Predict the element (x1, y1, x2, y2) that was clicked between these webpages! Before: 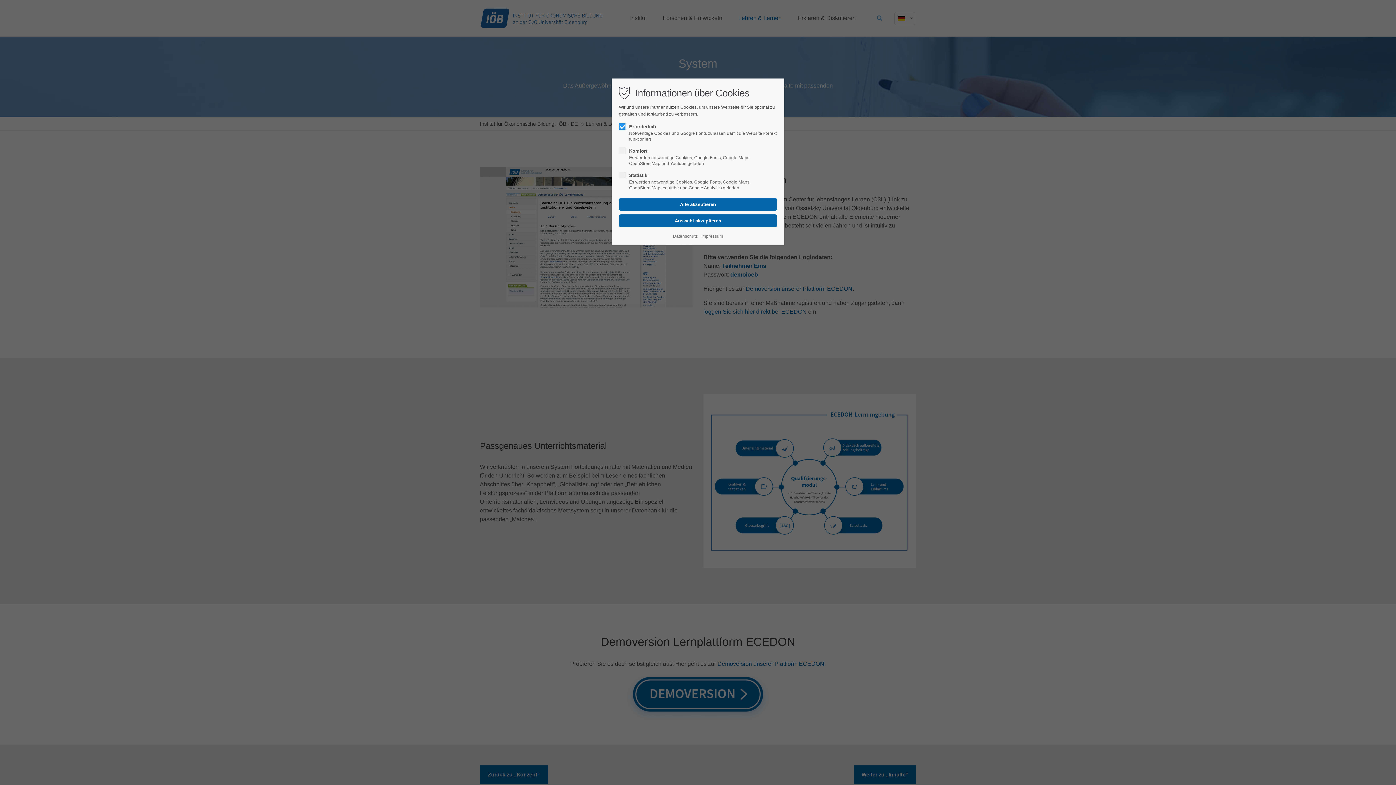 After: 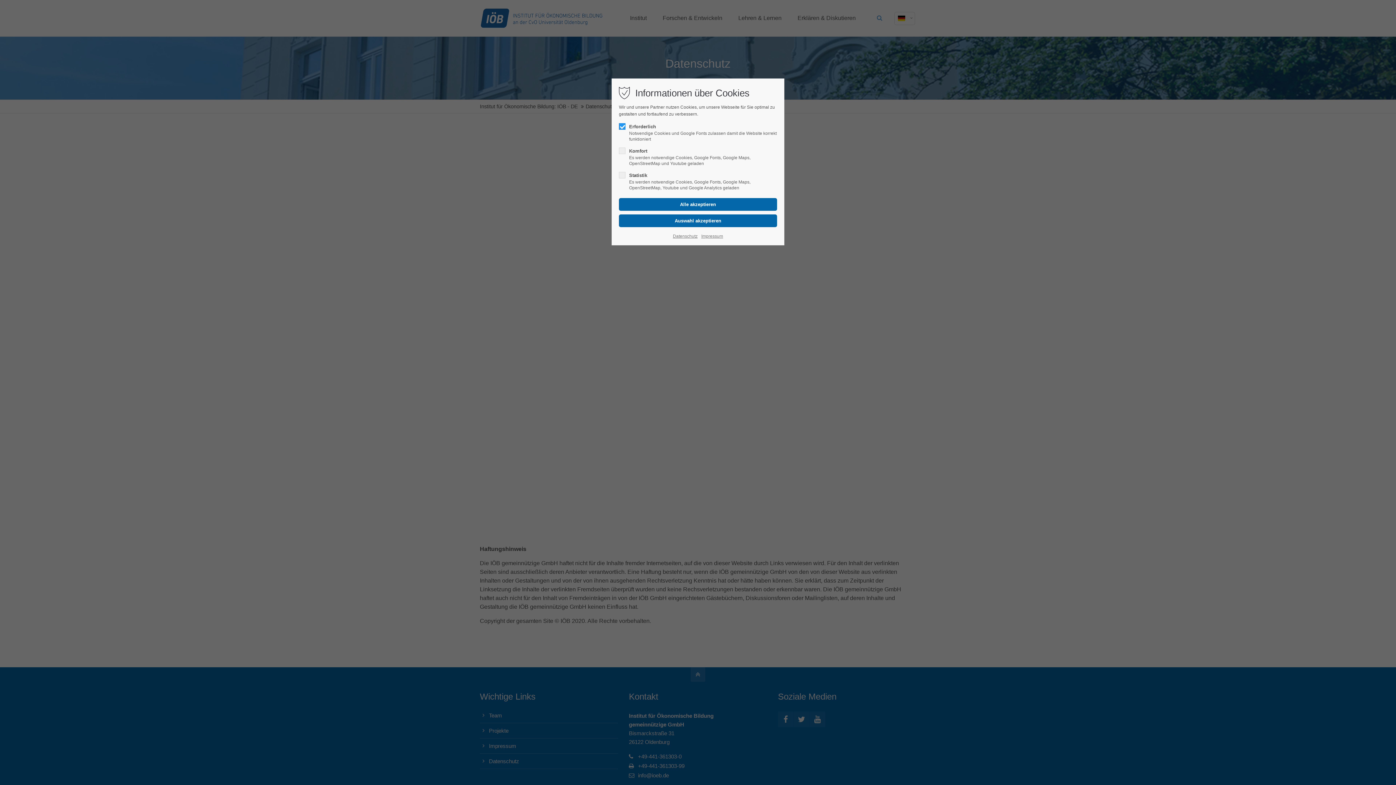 Action: bbox: (673, 232, 697, 240) label: Datenschutz